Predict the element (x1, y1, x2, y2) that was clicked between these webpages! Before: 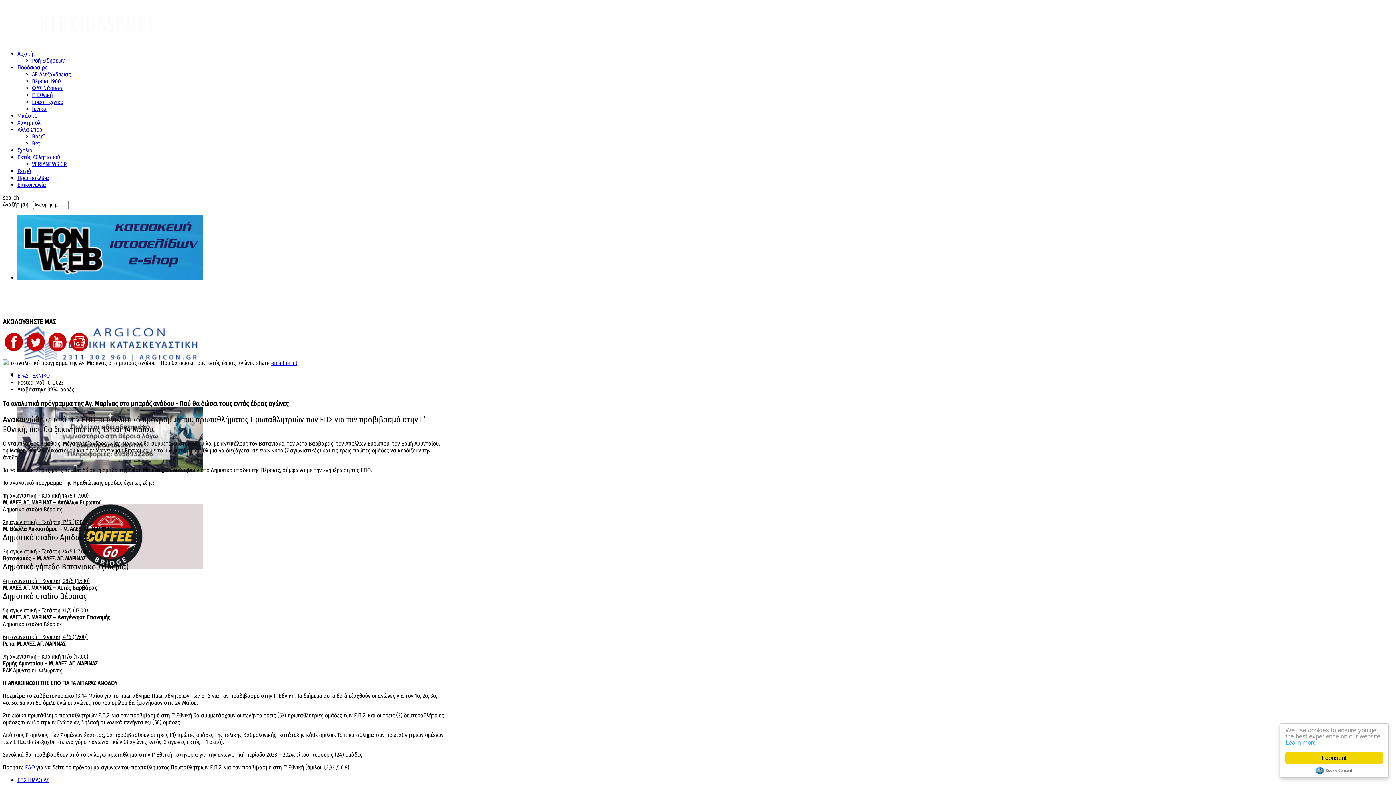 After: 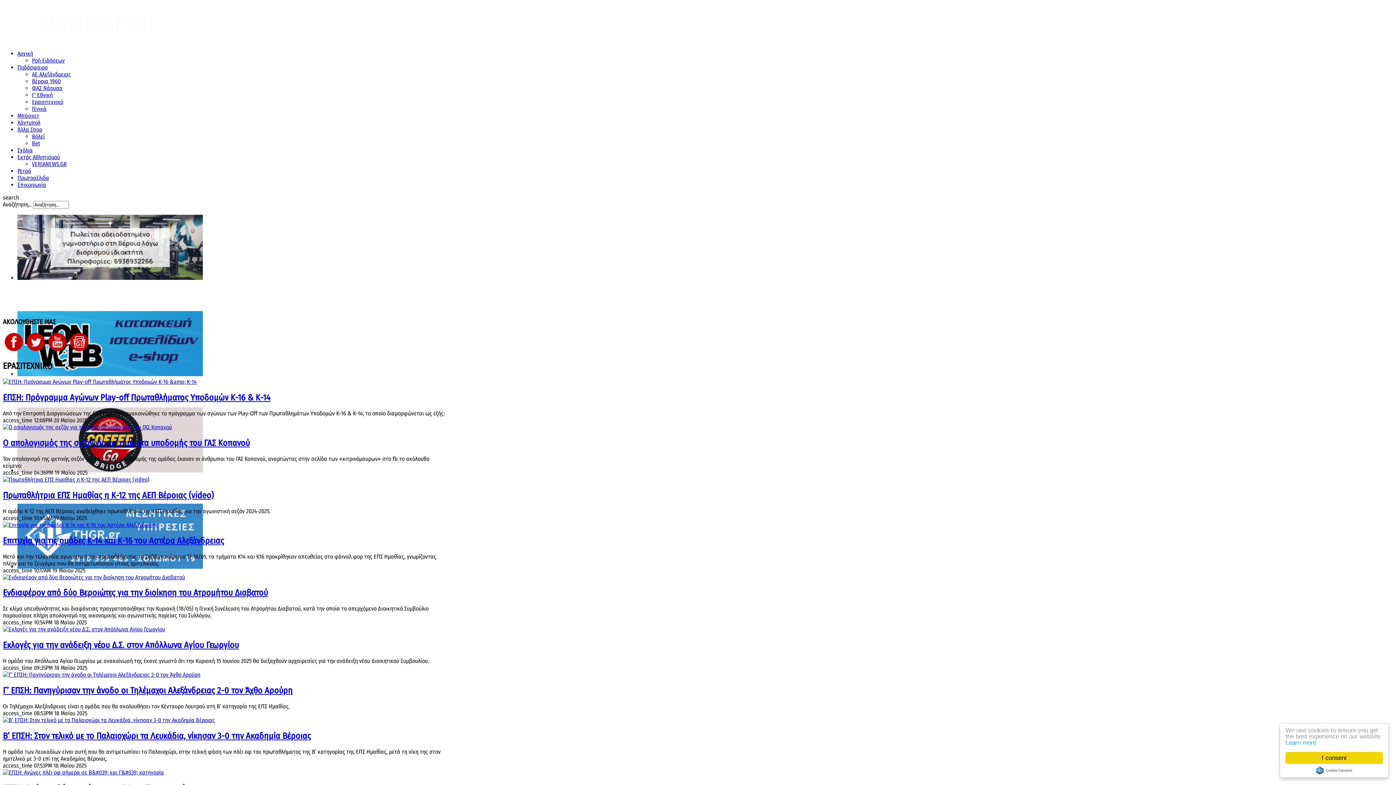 Action: label: ΕΡΑΣΙΤΕΧΝΙΚΟ bbox: (17, 372, 49, 379)